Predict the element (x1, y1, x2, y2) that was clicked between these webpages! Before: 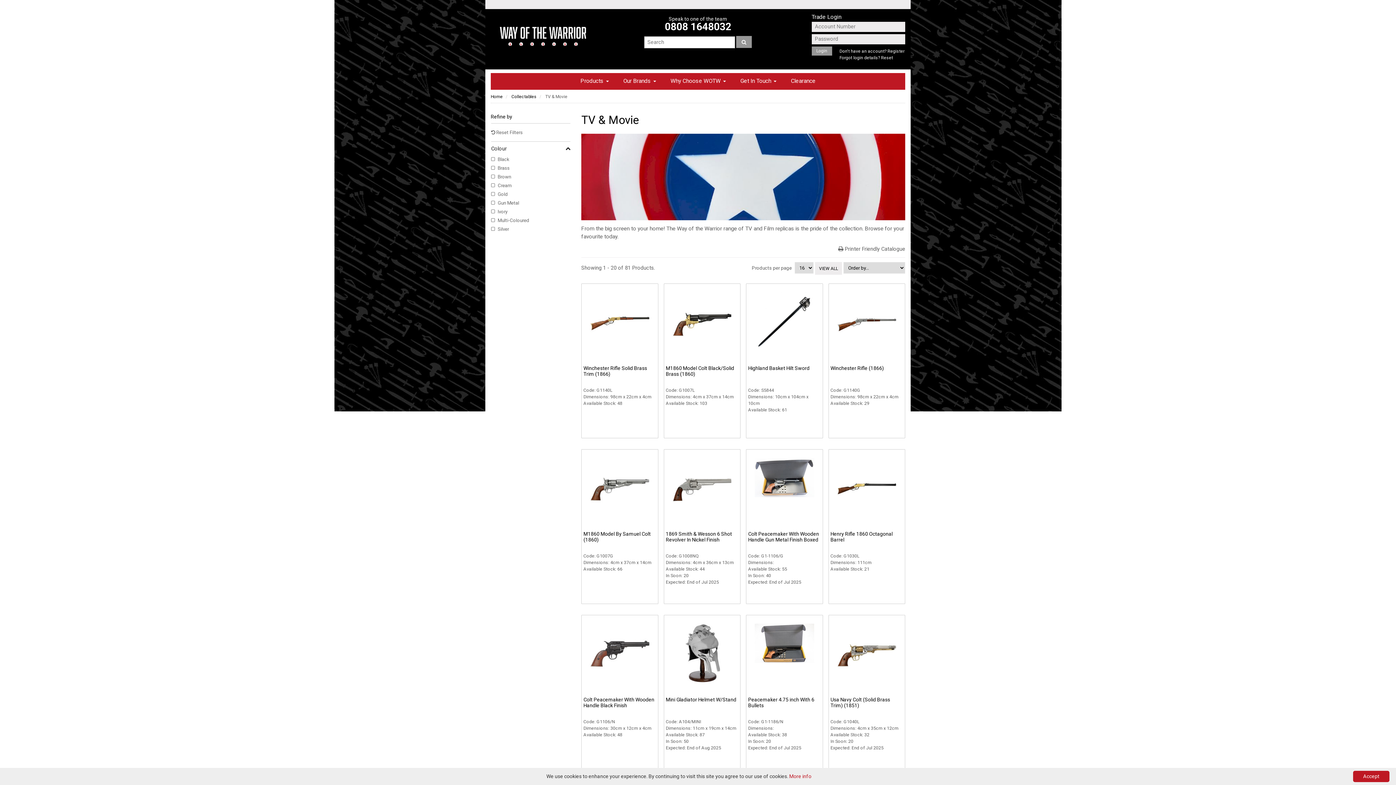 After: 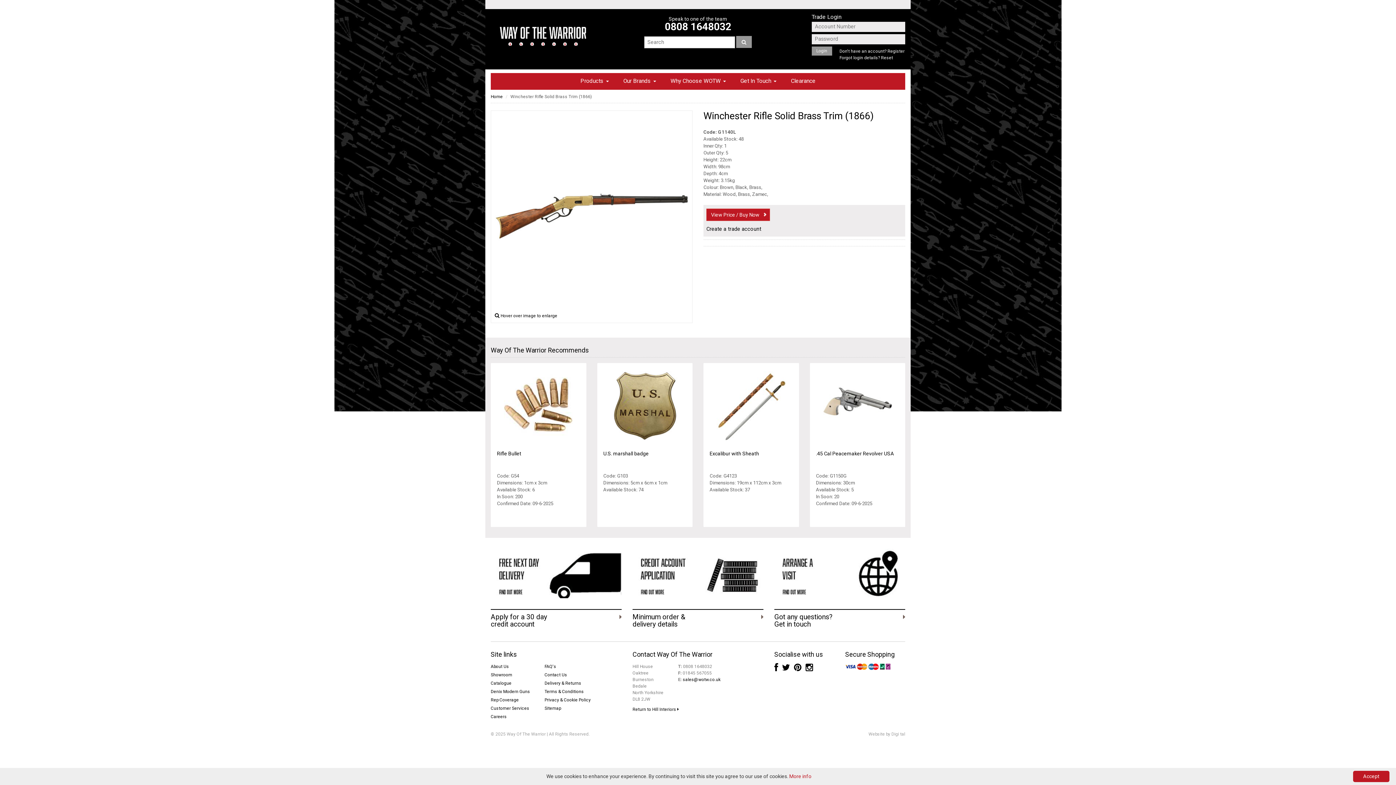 Action: bbox: (581, 283, 658, 365)